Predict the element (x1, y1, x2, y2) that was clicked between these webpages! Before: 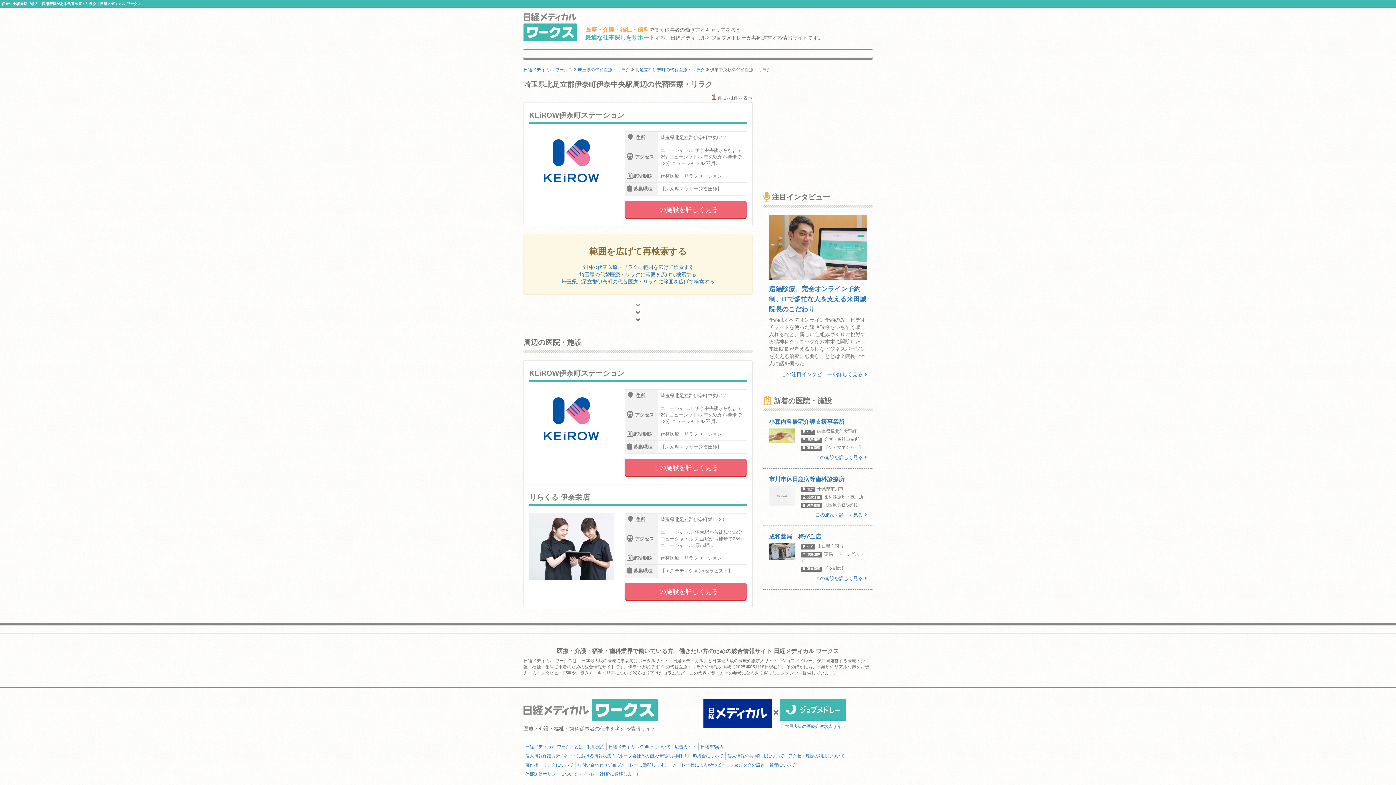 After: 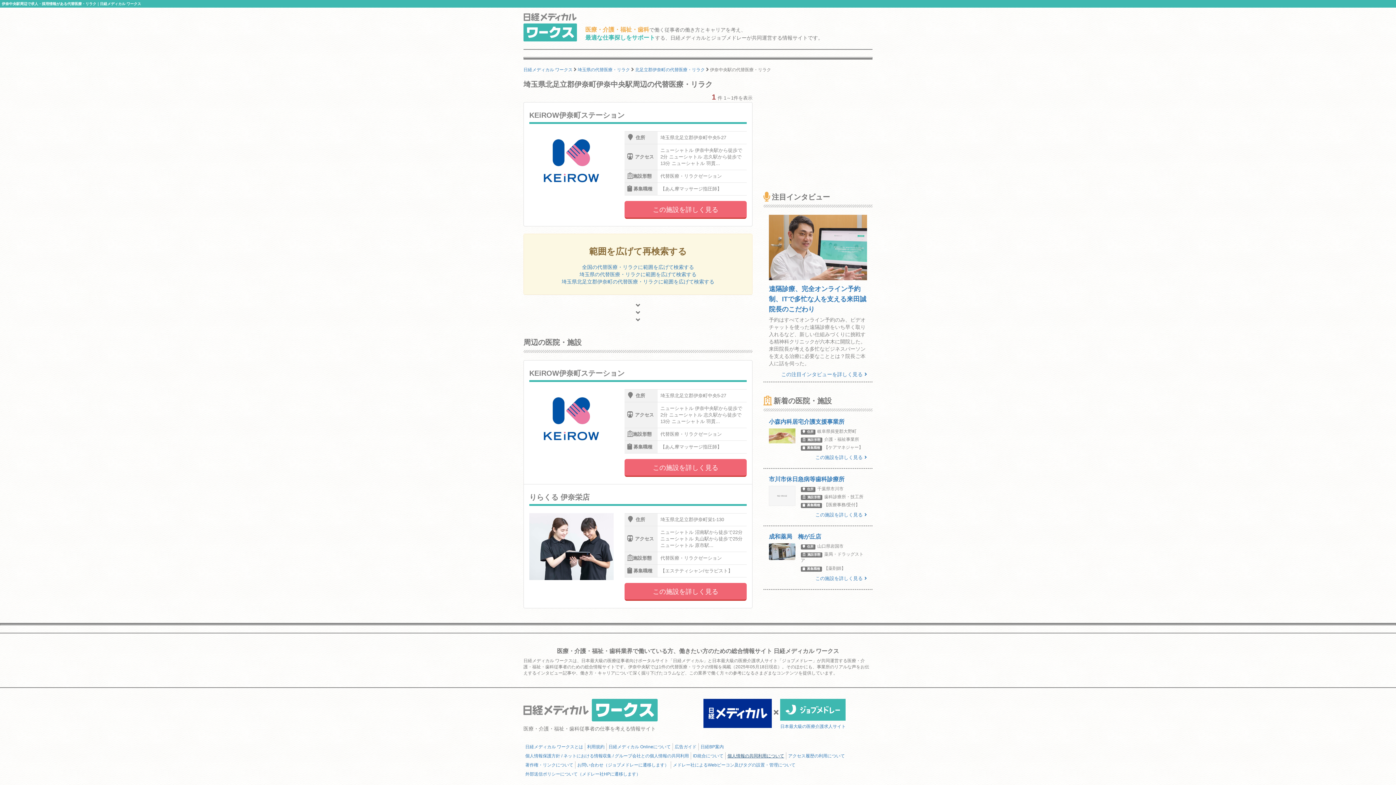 Action: label: 個人情報の共同利用について bbox: (727, 748, 784, 764)